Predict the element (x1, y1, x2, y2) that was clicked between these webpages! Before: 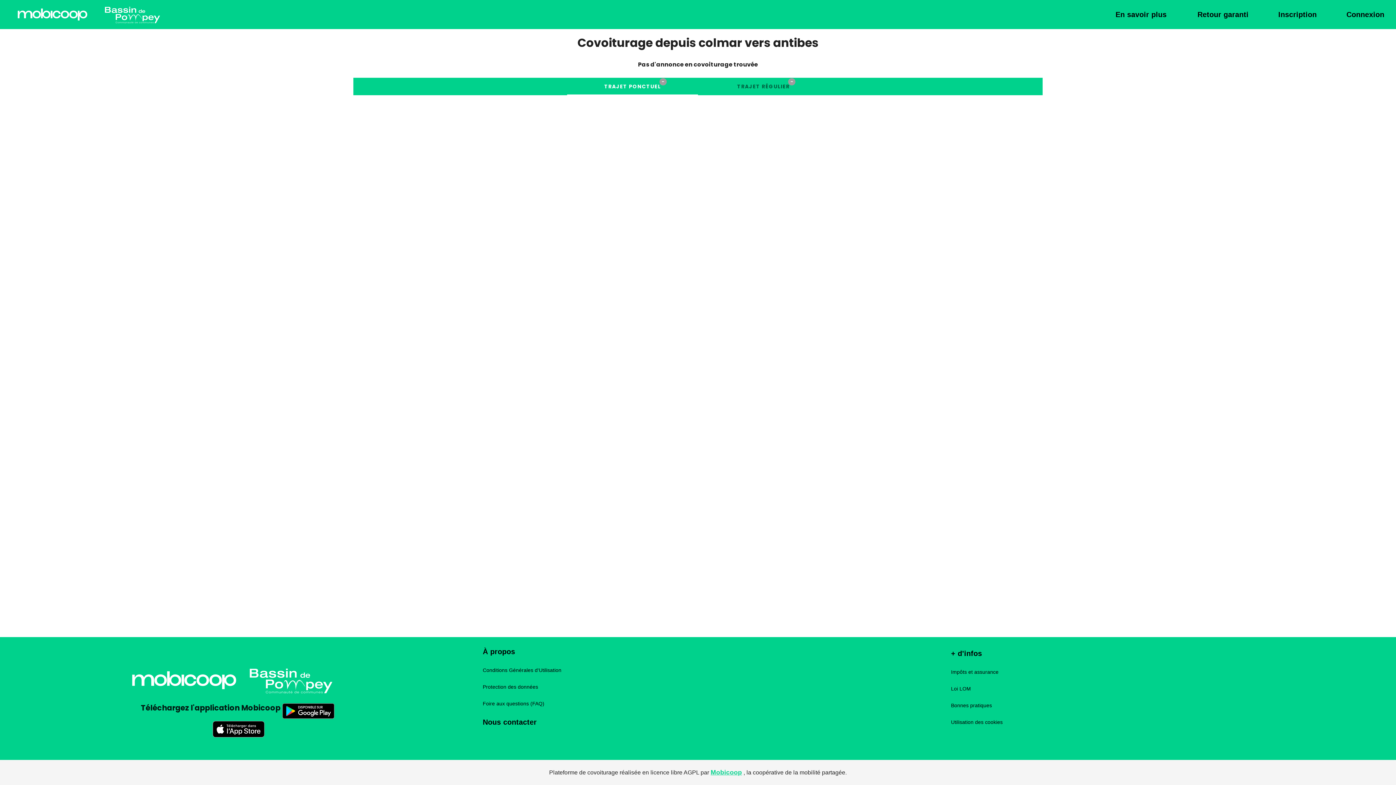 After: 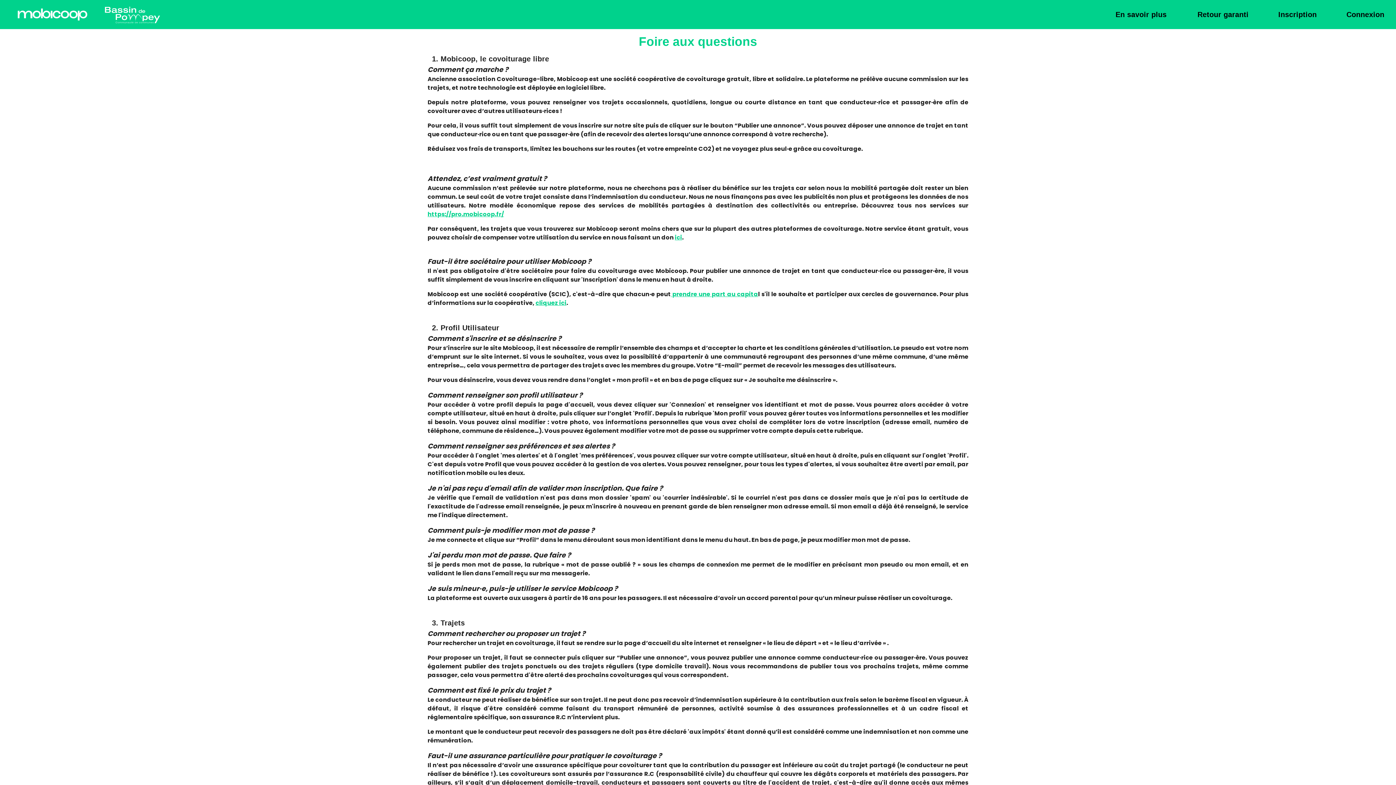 Action: bbox: (482, 701, 544, 706) label: Foire aux questions (FAQ)